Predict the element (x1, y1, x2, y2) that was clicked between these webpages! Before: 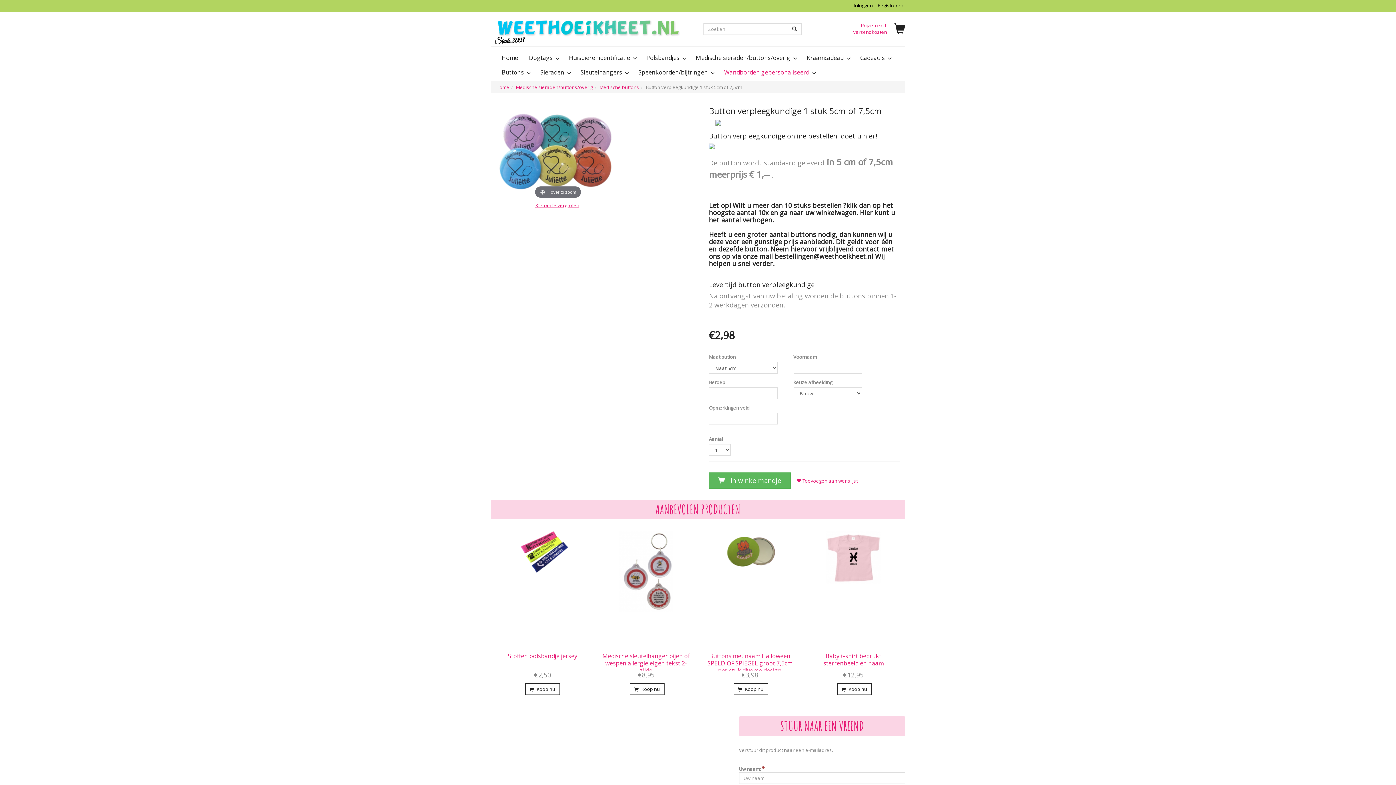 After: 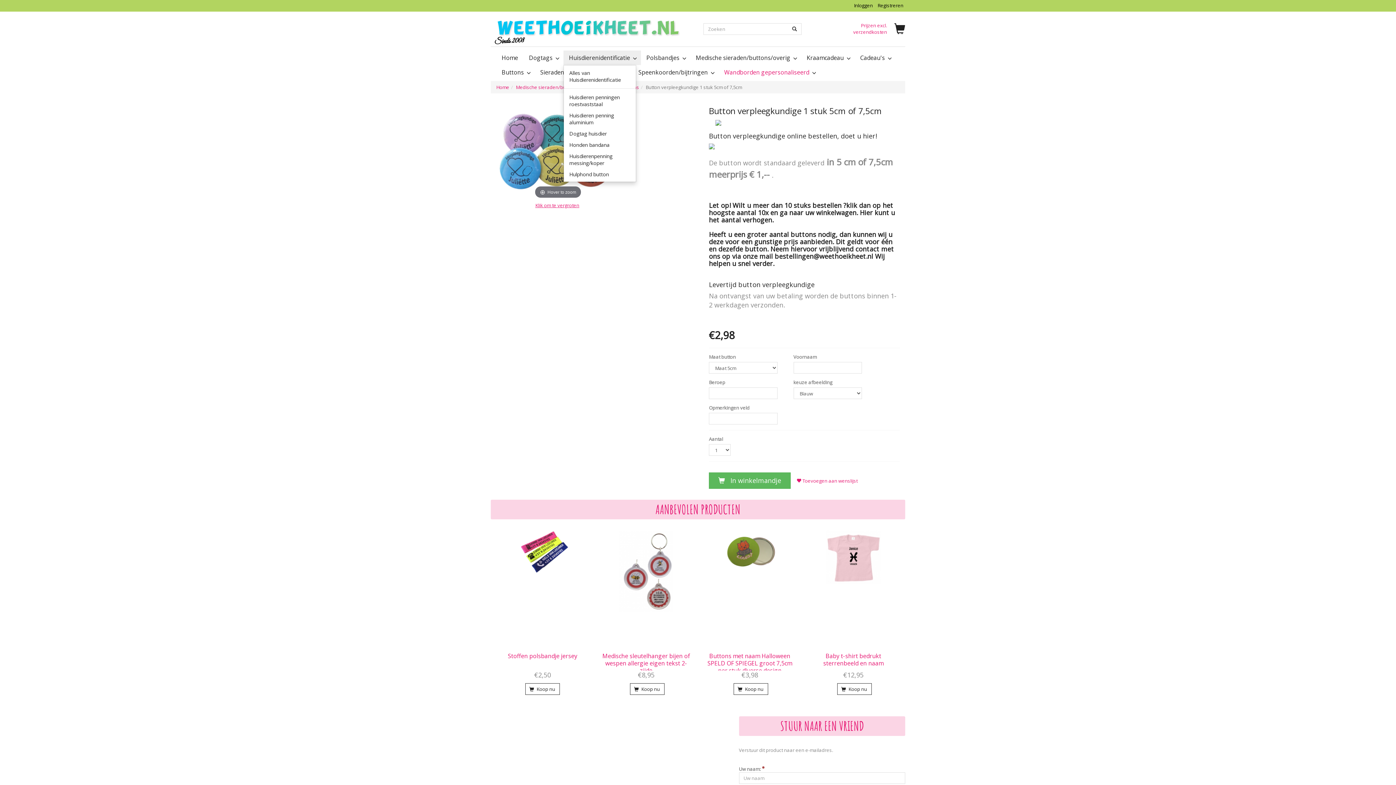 Action: bbox: (563, 50, 641, 65) label: Huisdierenidentificatie 